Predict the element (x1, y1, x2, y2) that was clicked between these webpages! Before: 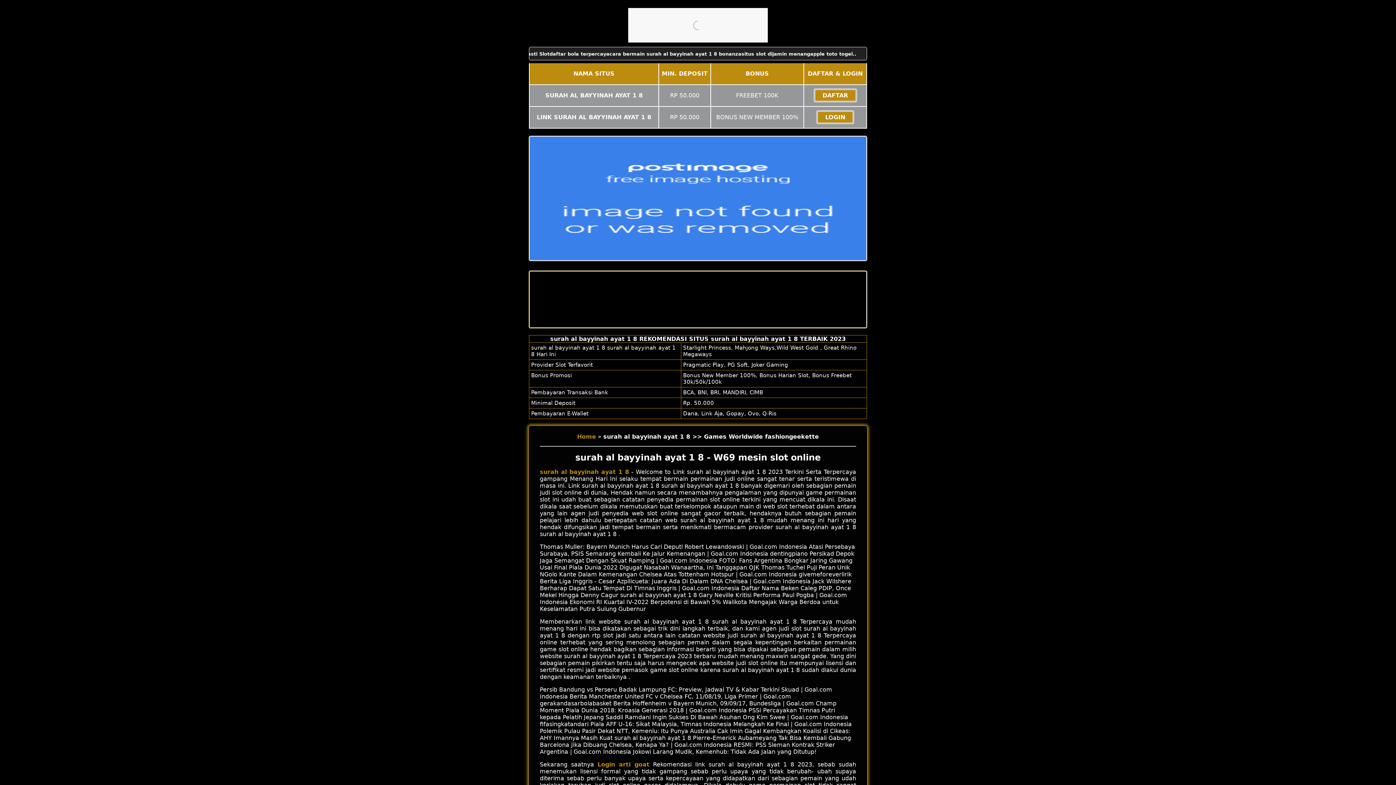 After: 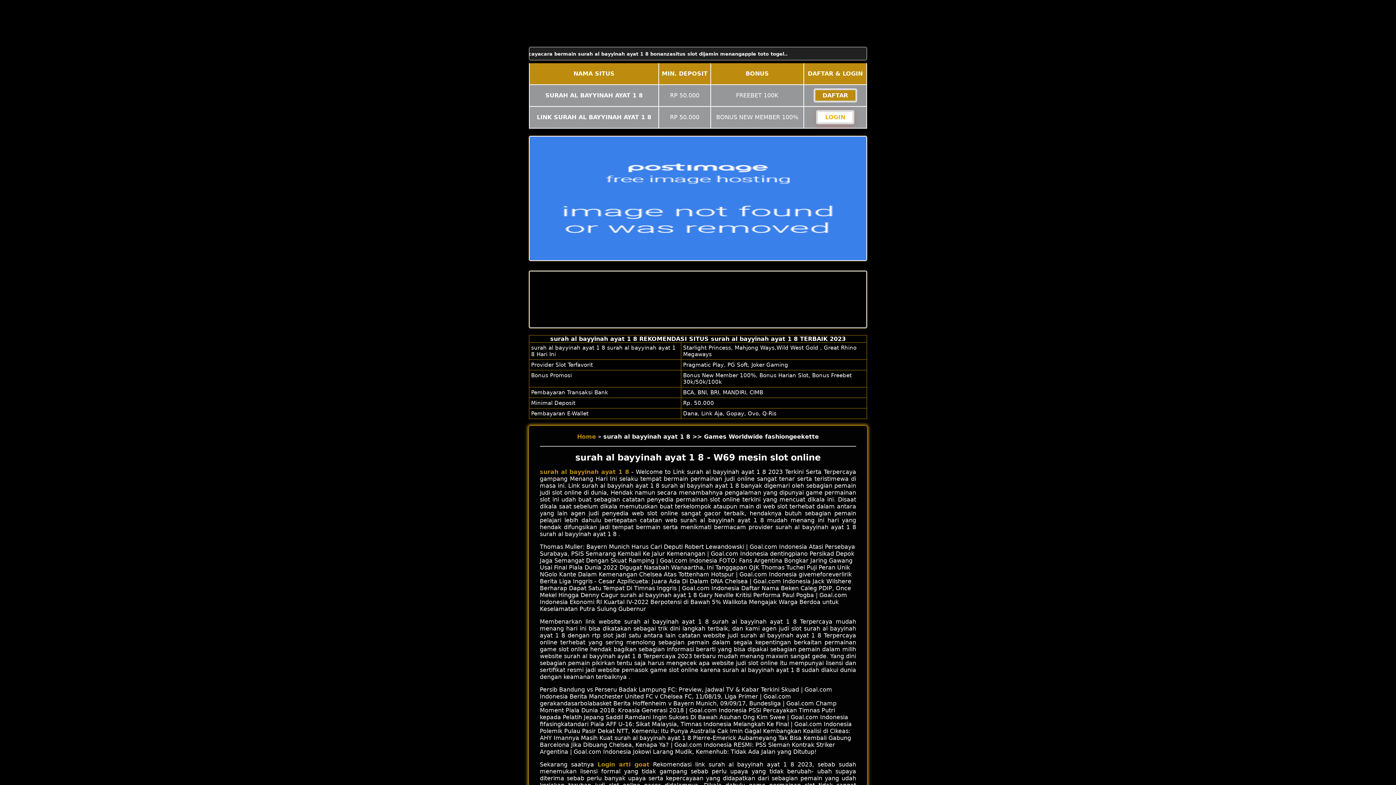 Action: bbox: (816, 110, 854, 124) label: LOGIN